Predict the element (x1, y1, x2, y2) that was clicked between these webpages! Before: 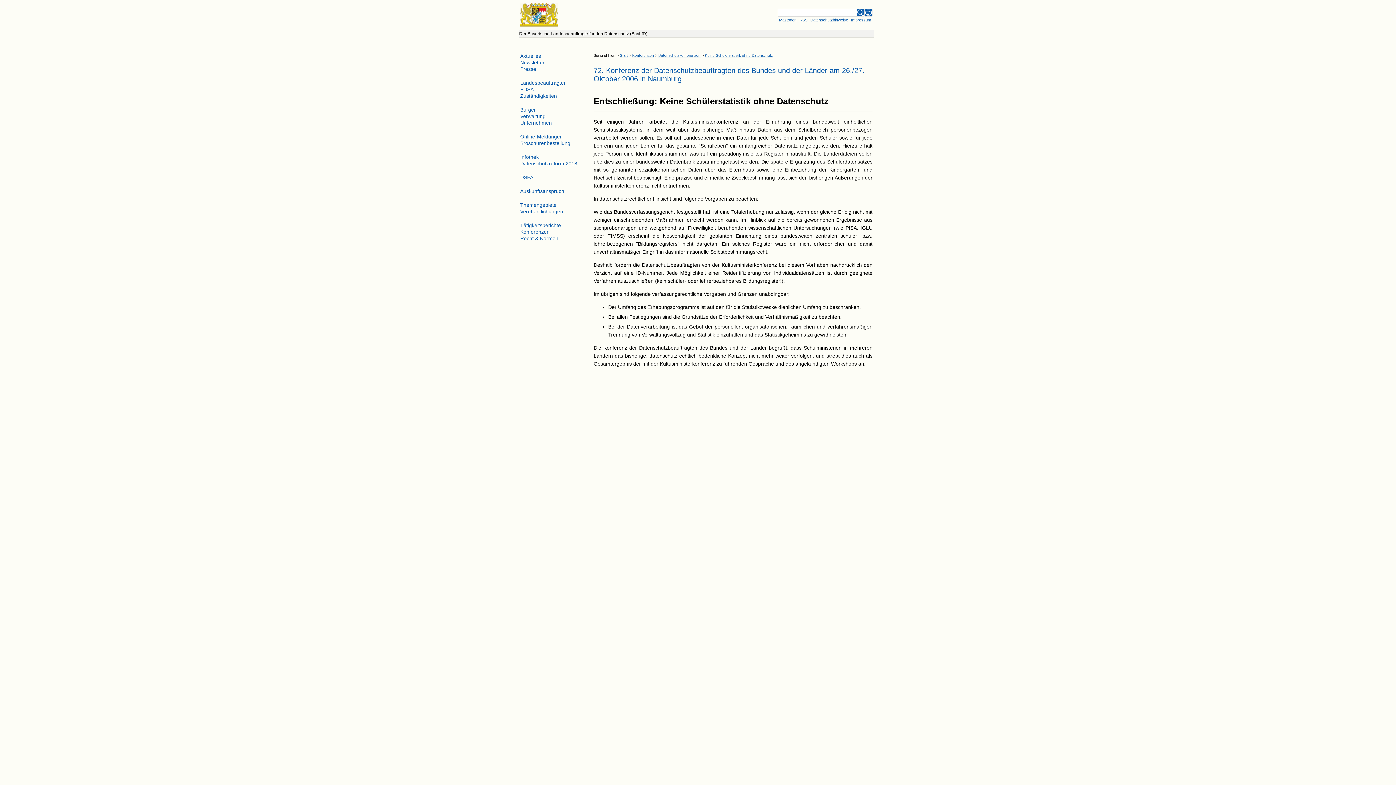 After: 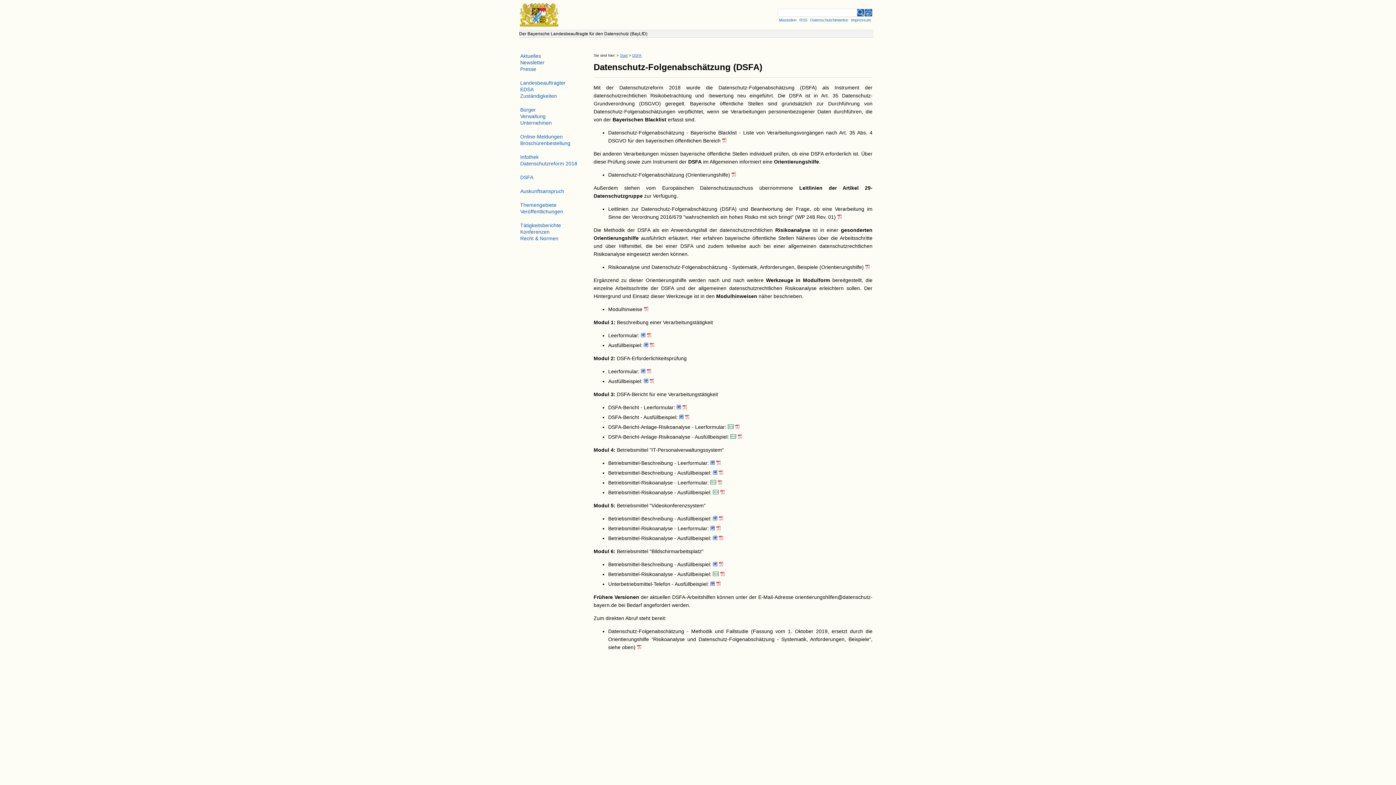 Action: bbox: (512, 174, 586, 180) label: DSFA